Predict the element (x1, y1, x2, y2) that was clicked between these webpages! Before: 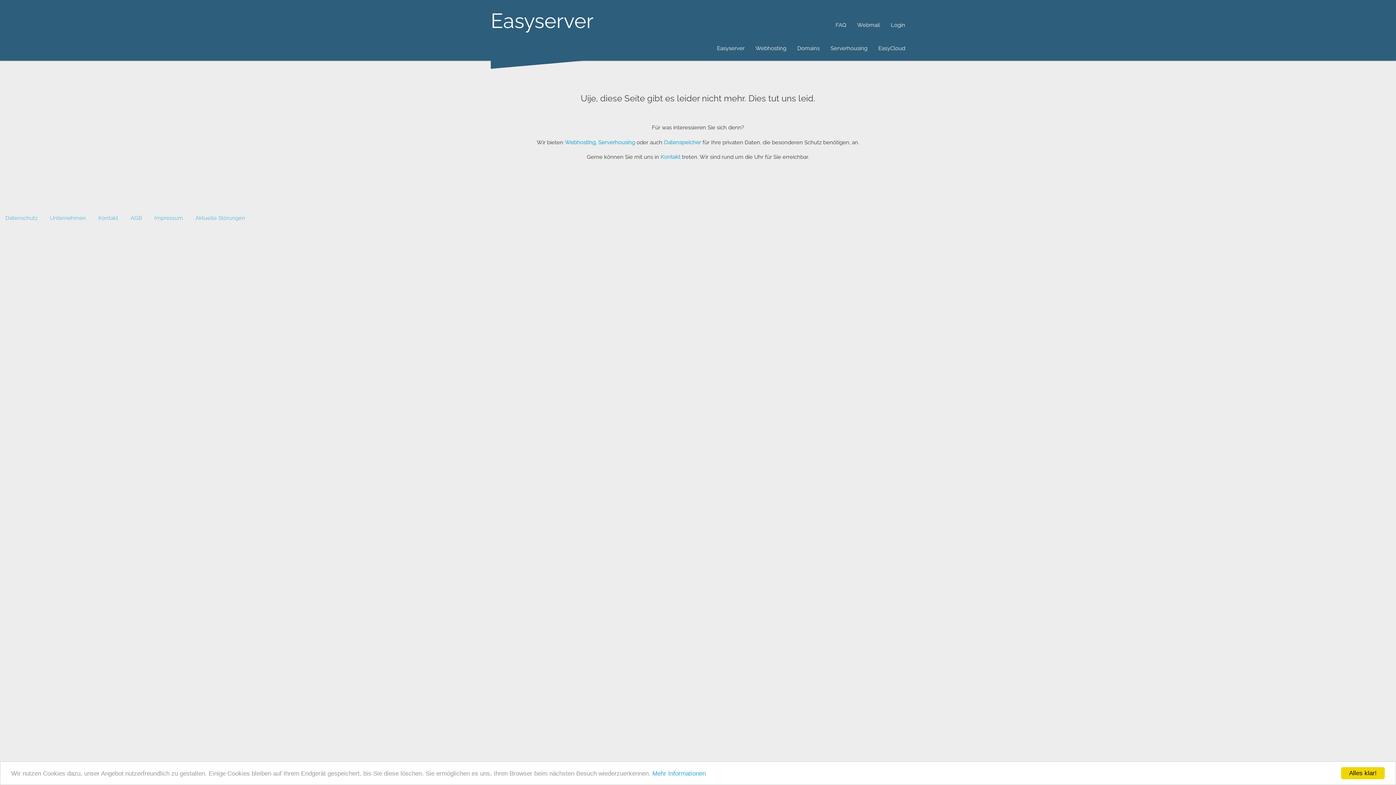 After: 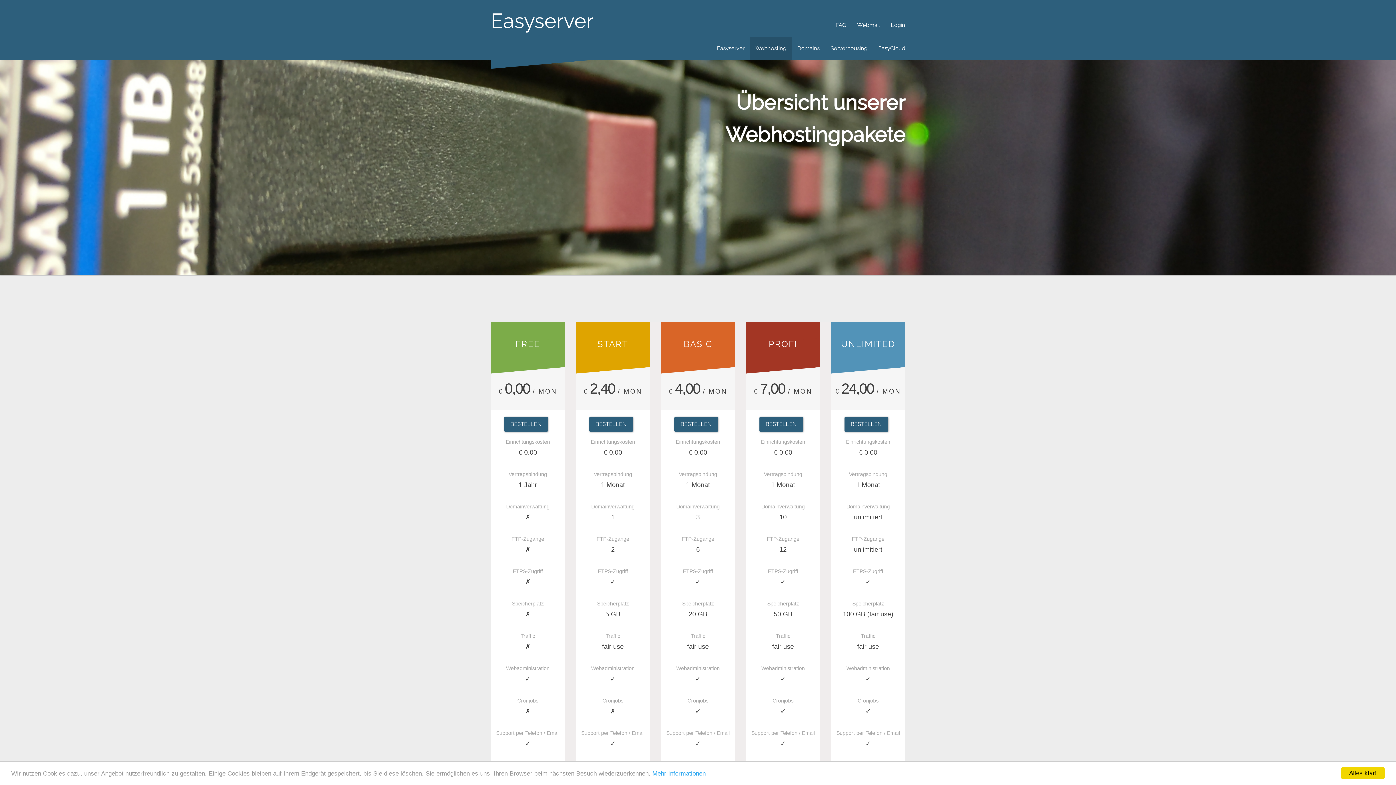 Action: label: Webhosting bbox: (750, 36, 792, 60)